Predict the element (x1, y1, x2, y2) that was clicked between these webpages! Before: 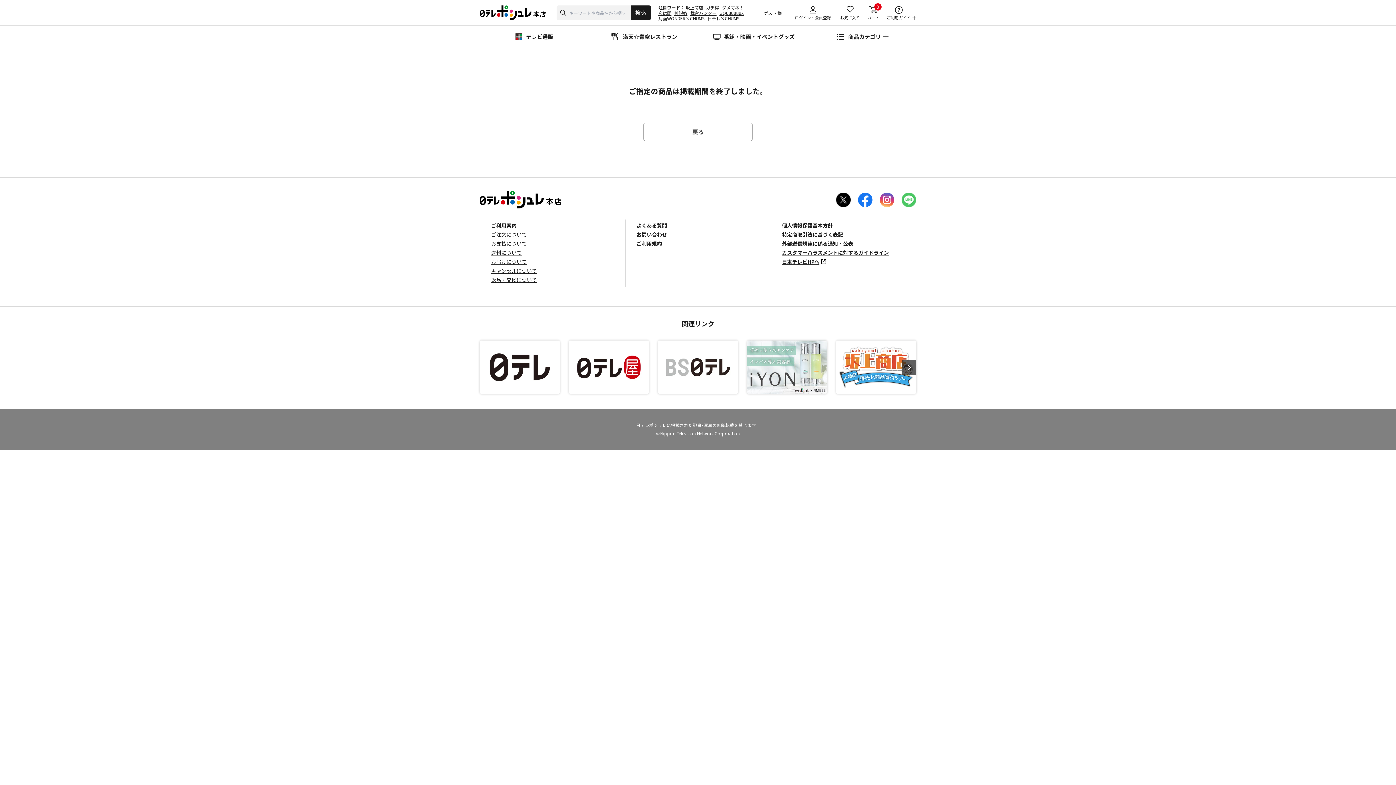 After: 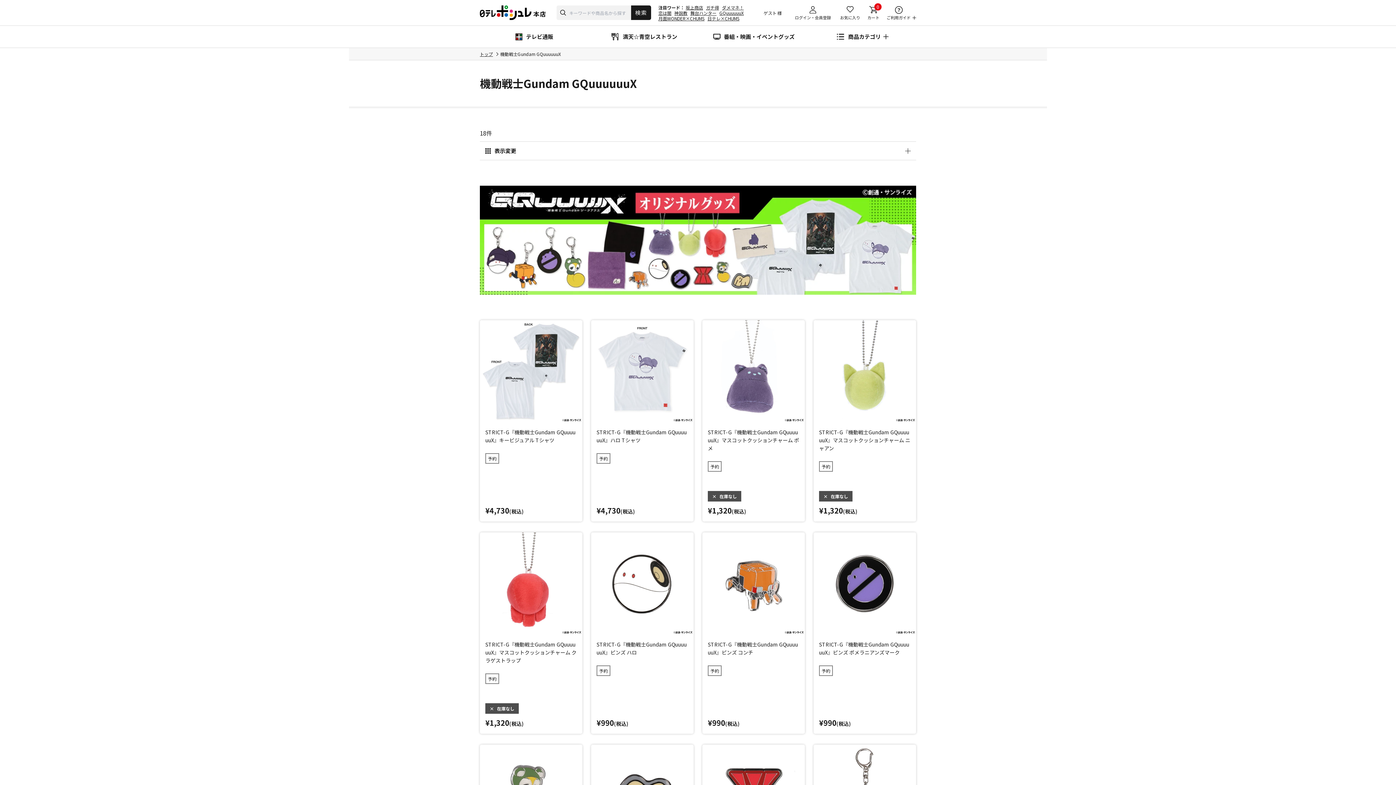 Action: label: GQuuuuuuX bbox: (719, 9, 744, 15)